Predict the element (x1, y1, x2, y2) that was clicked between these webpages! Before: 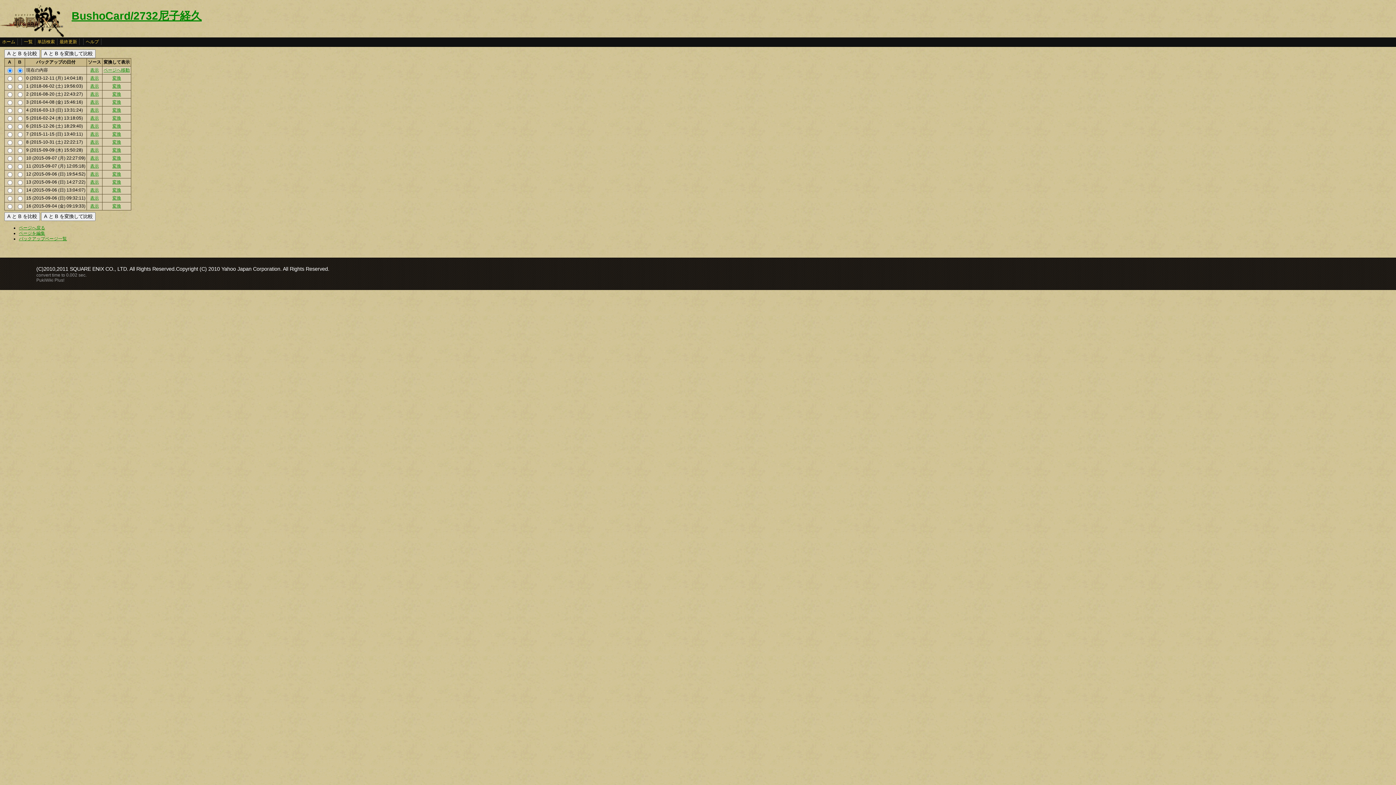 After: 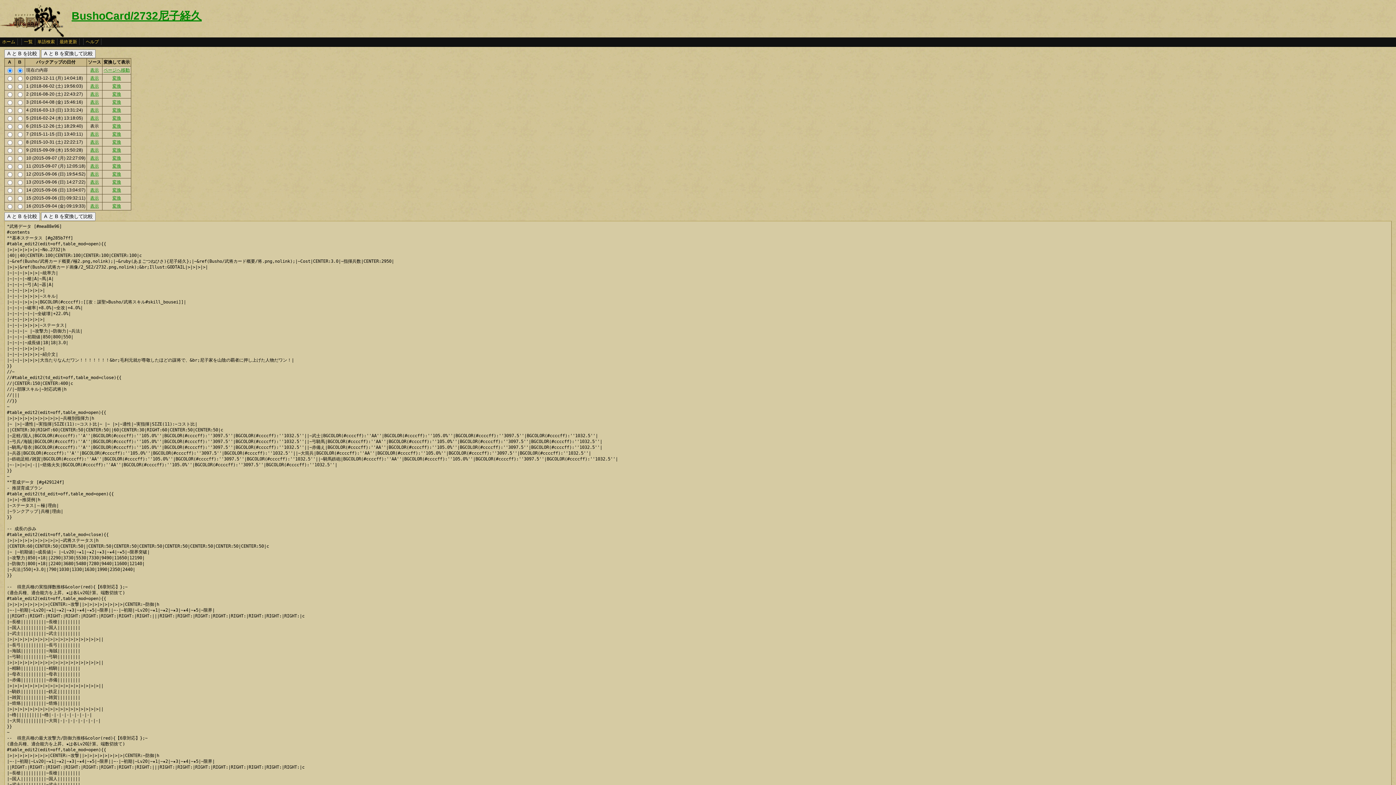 Action: label: 表示 bbox: (90, 123, 98, 128)